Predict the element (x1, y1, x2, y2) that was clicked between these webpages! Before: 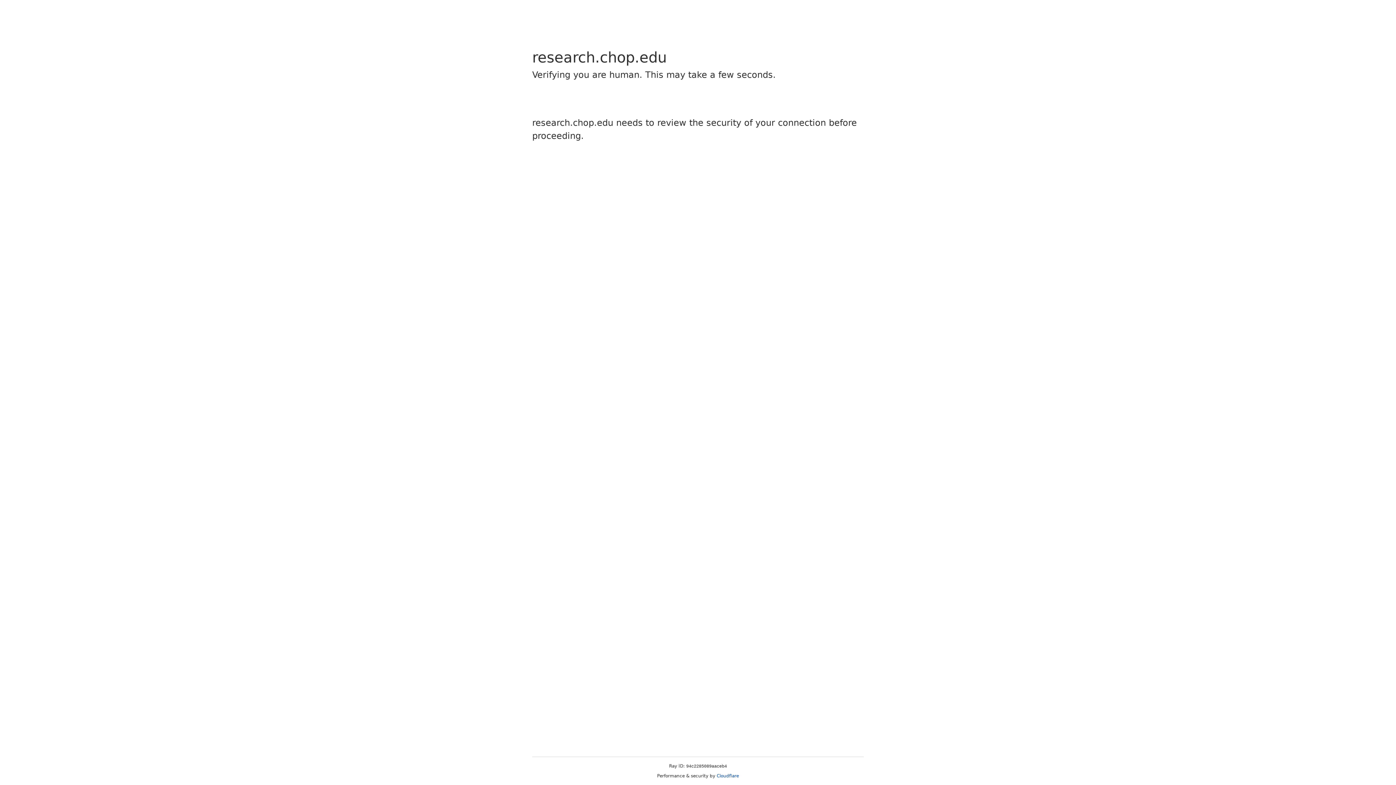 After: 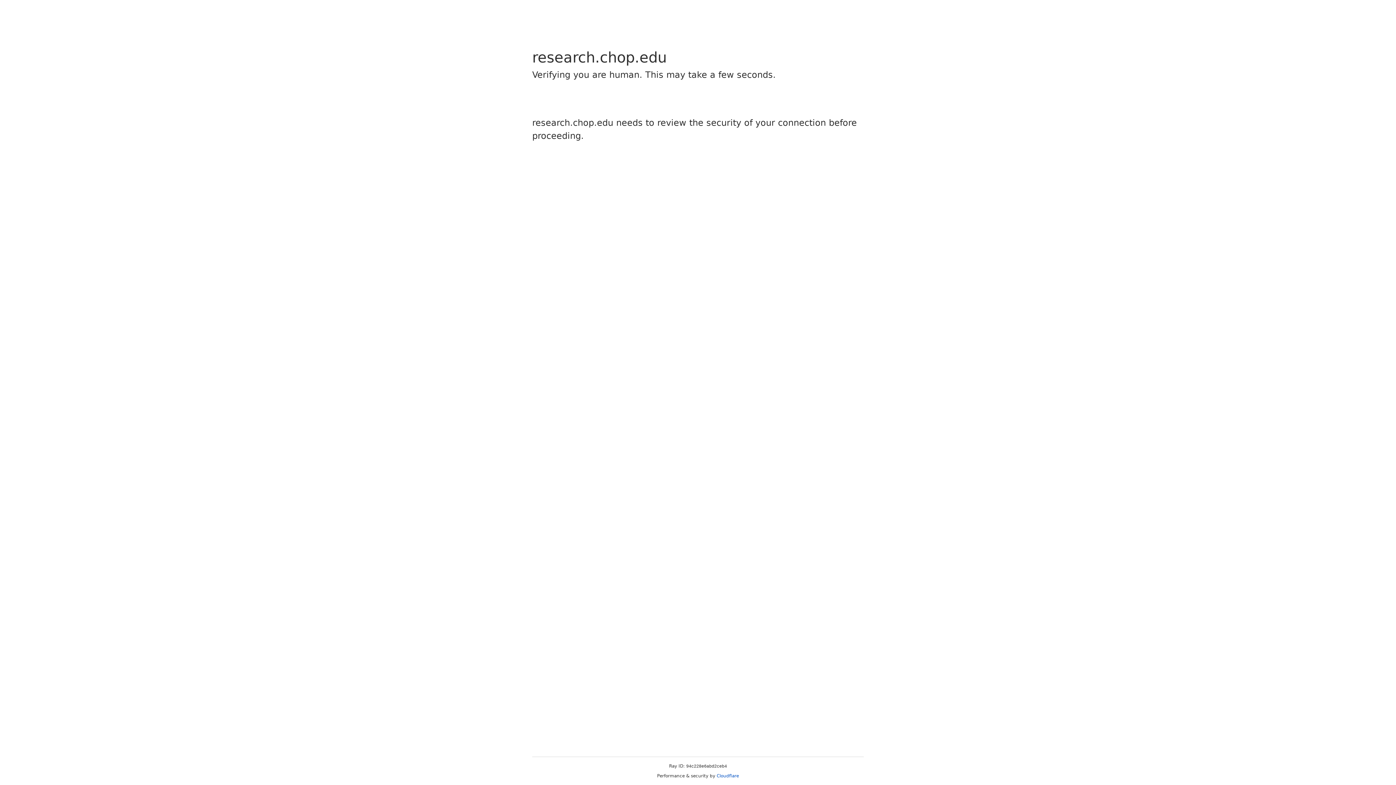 Action: label: Cloudflare bbox: (716, 773, 739, 778)